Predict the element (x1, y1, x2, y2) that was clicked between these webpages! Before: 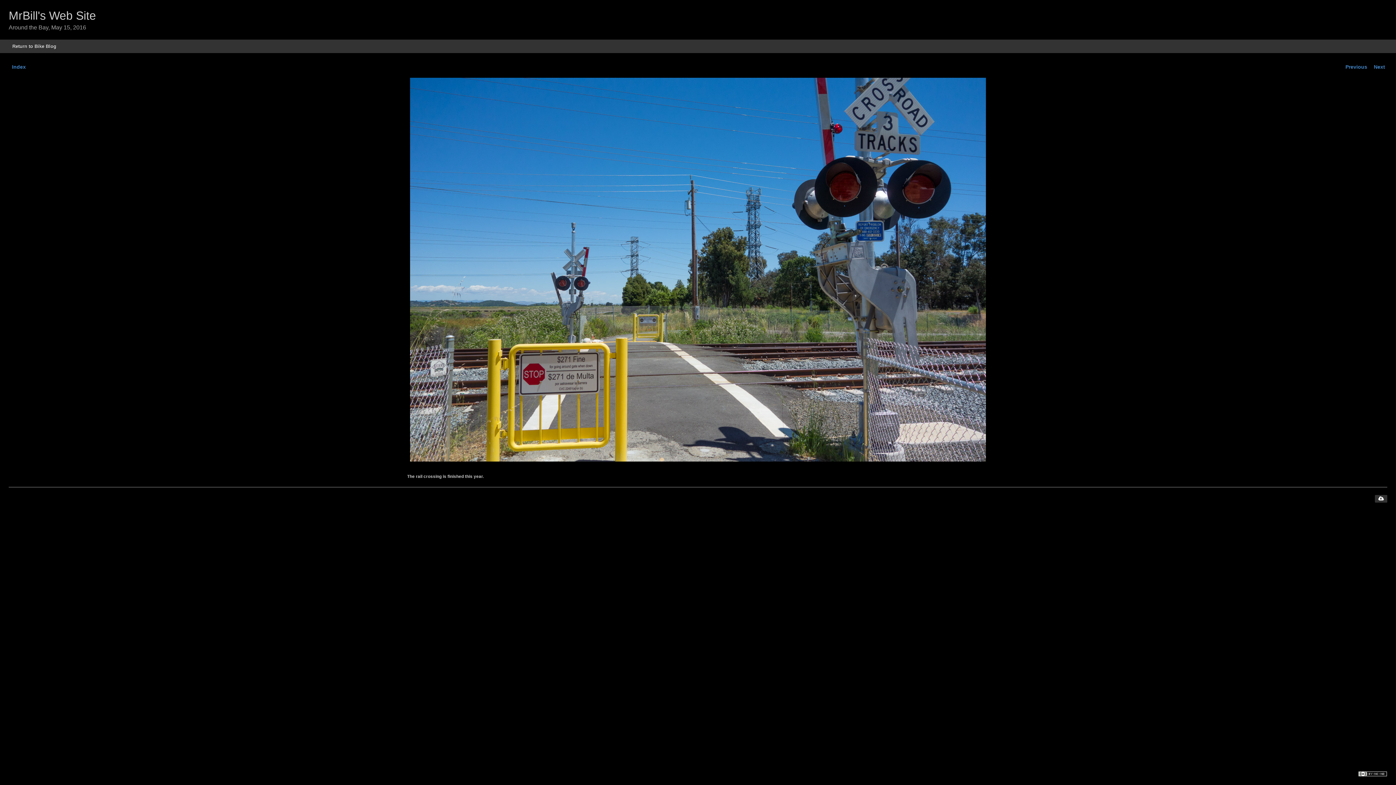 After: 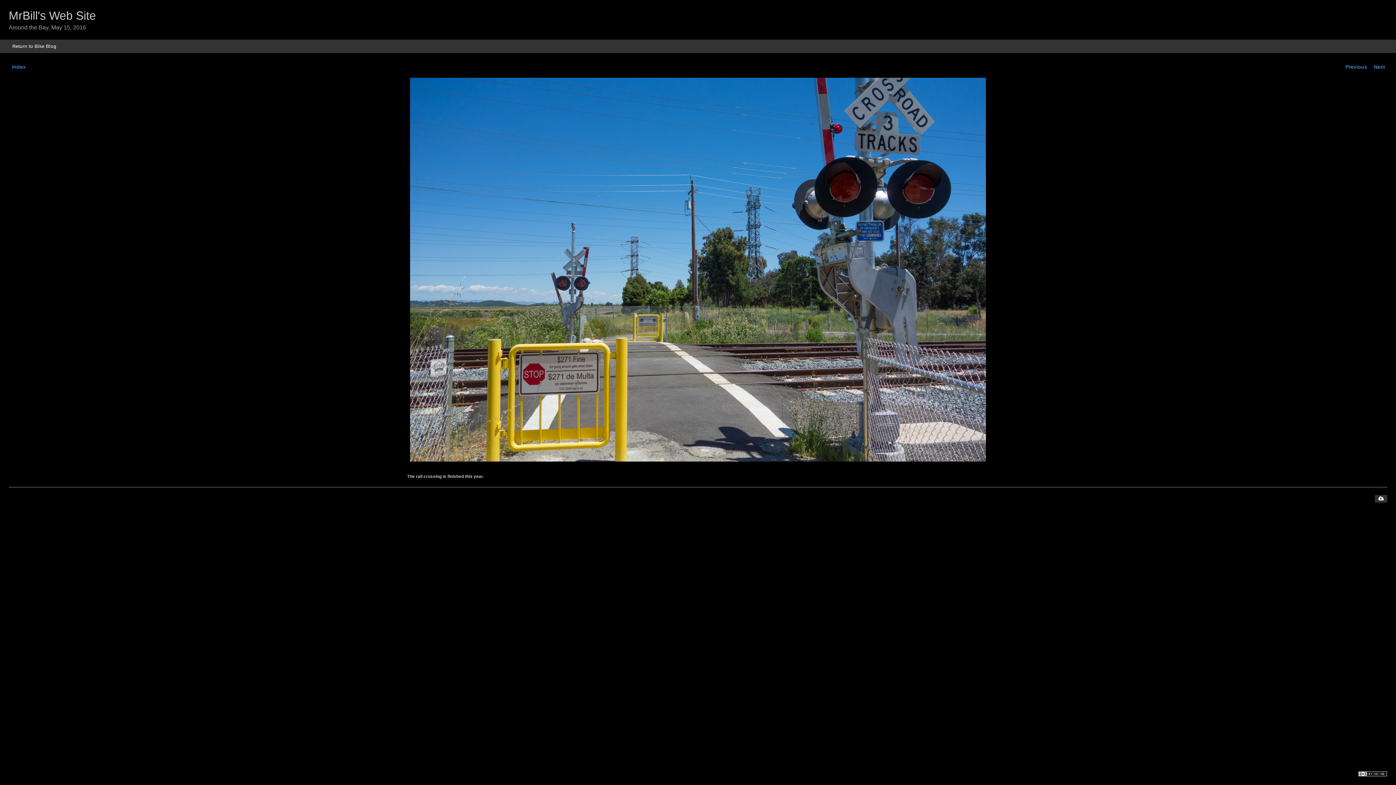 Action: bbox: (1375, 495, 1387, 503)